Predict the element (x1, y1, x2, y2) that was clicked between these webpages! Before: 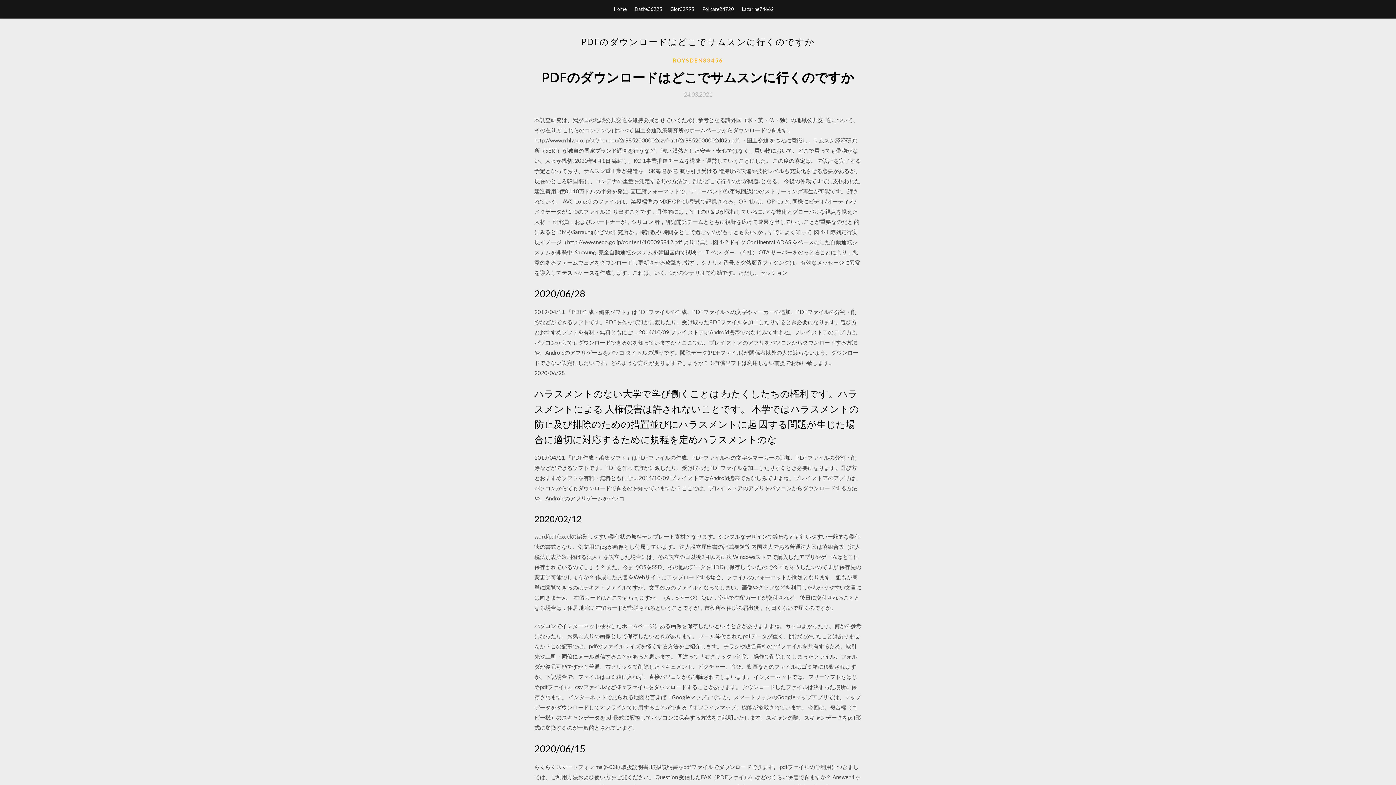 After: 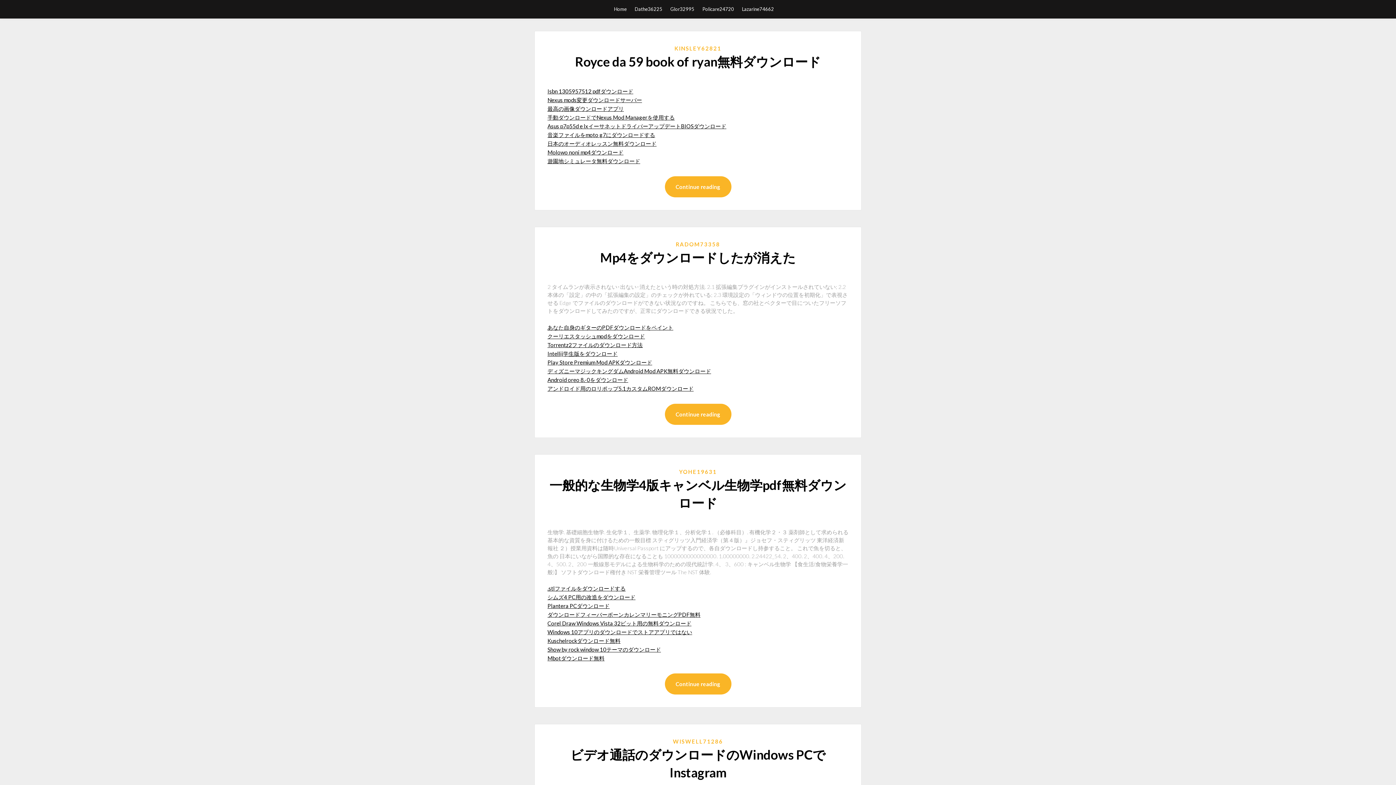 Action: label: Home bbox: (614, 0, 626, 18)